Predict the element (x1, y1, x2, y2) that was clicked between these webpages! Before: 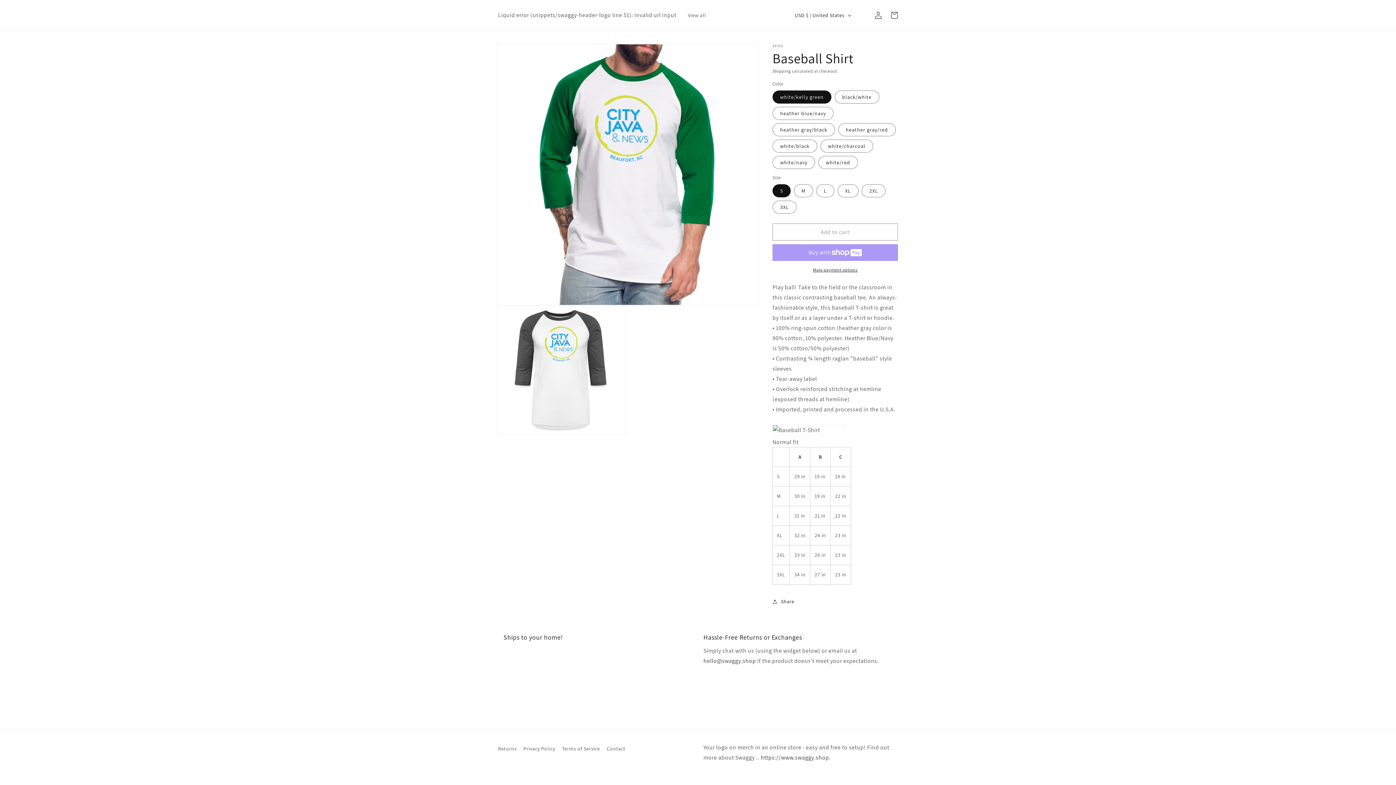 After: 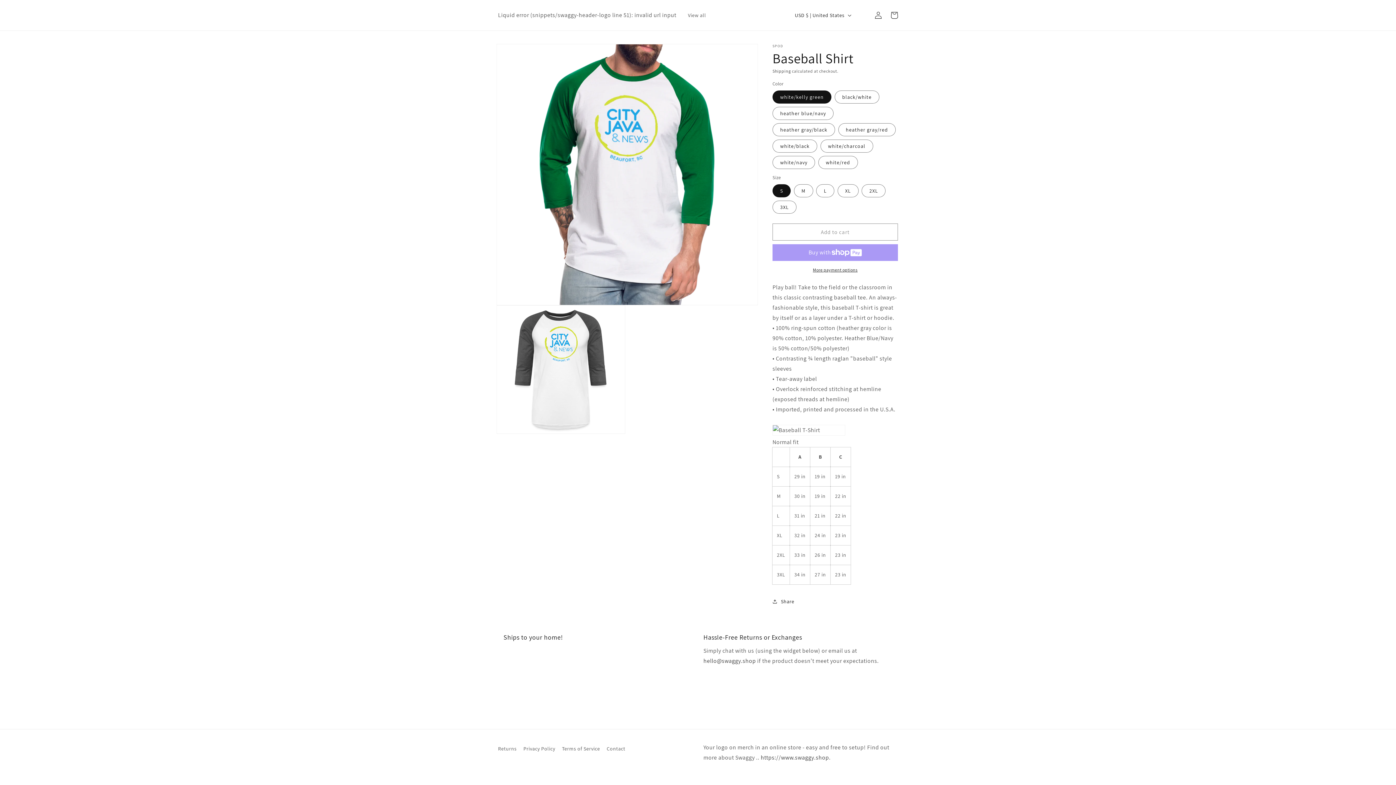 Action: label: More payment options bbox: (772, 266, 898, 273)